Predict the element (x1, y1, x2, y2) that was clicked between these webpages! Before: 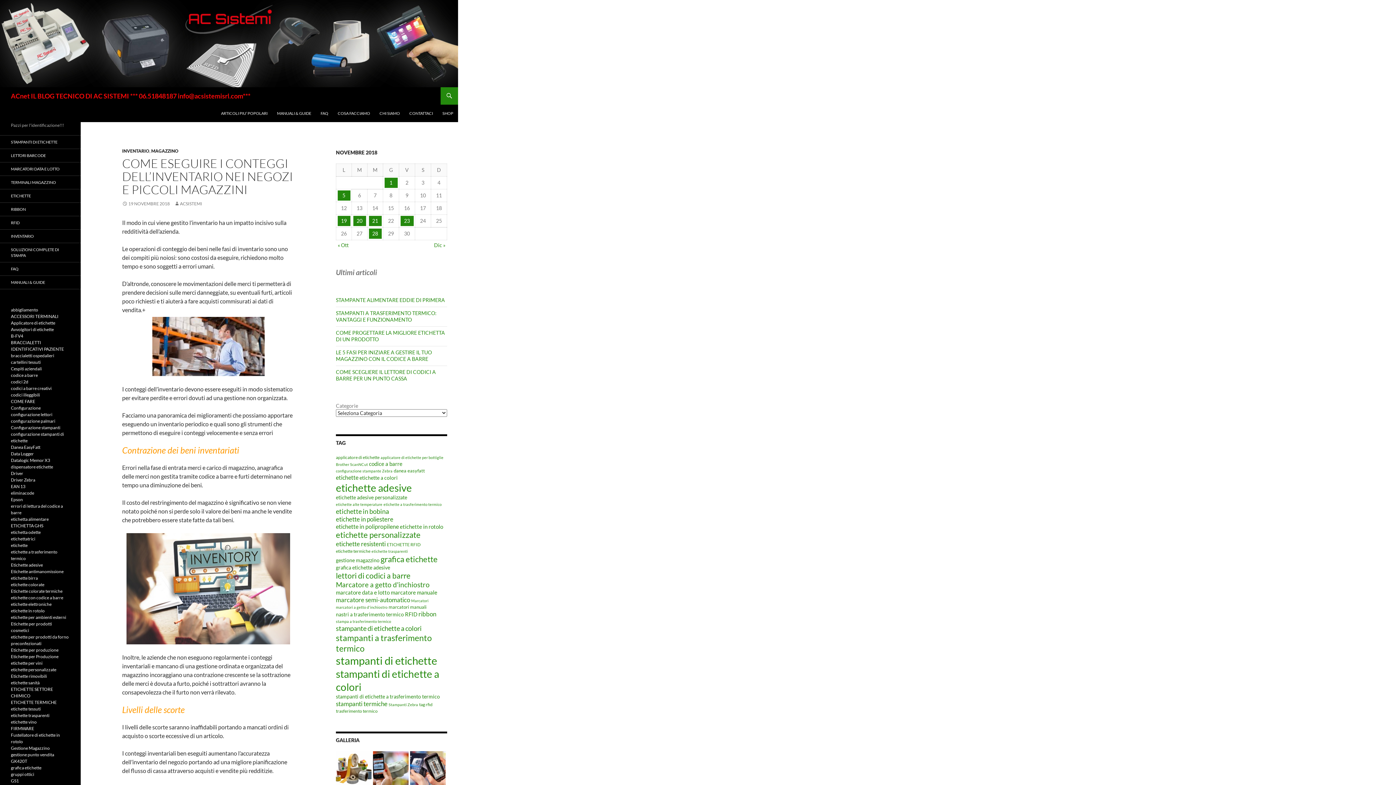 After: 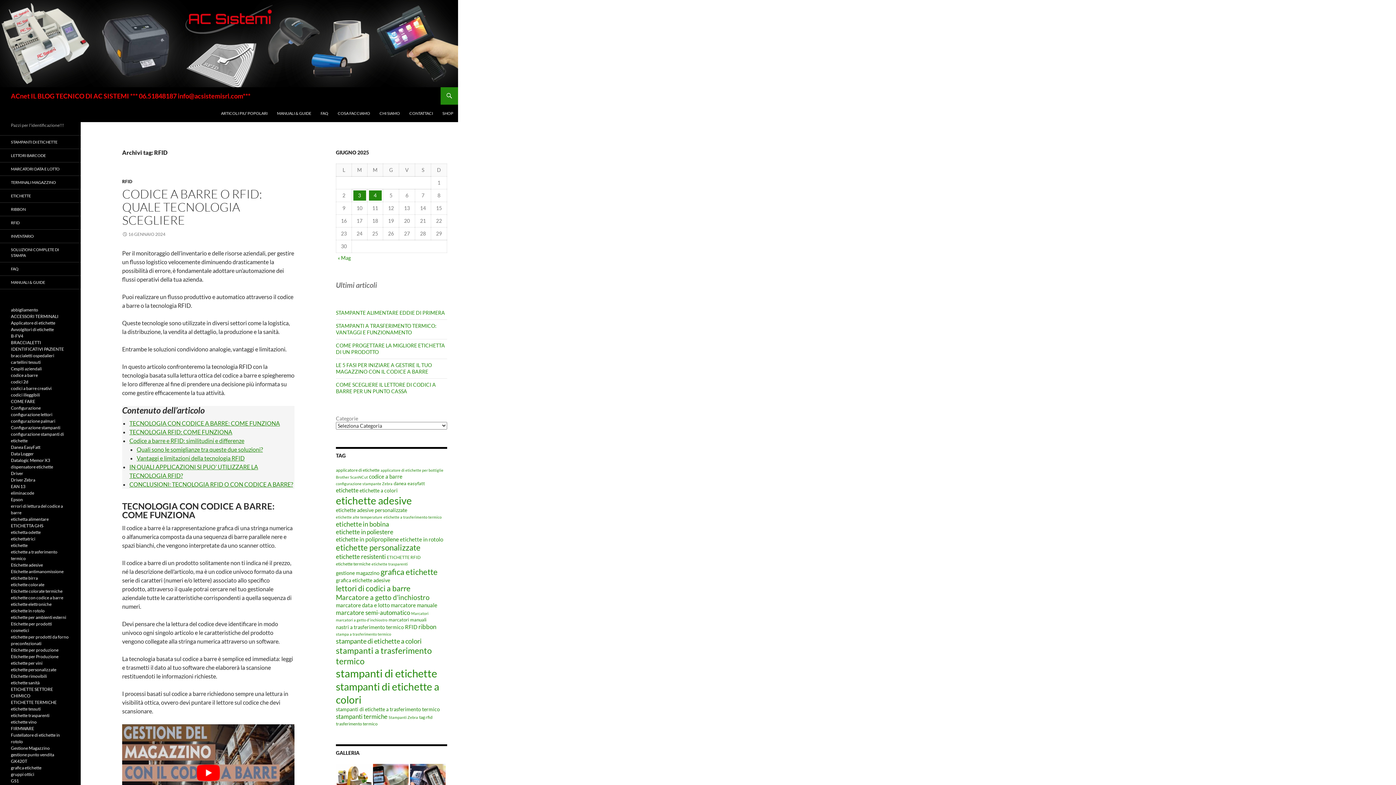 Action: label: RFID (10 elementi) bbox: (405, 611, 417, 617)